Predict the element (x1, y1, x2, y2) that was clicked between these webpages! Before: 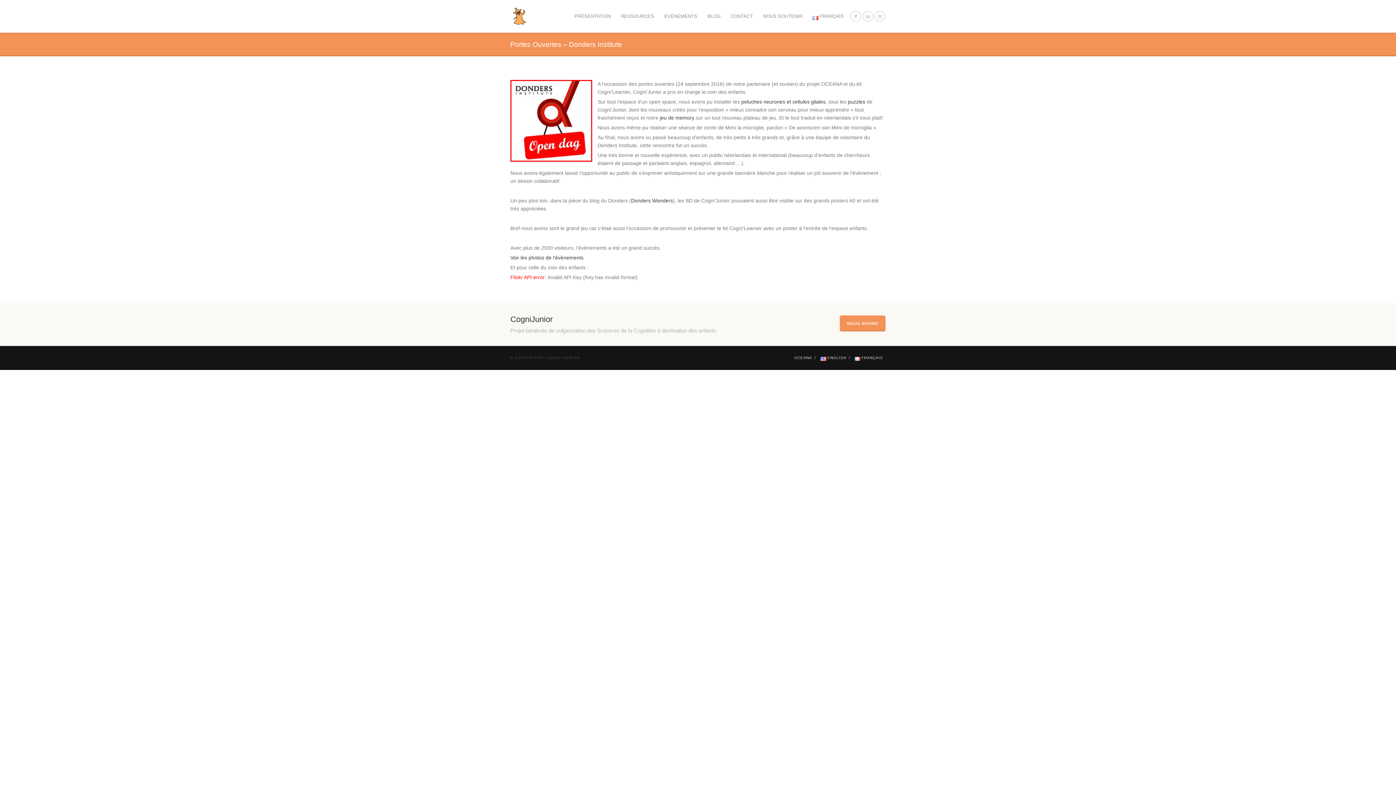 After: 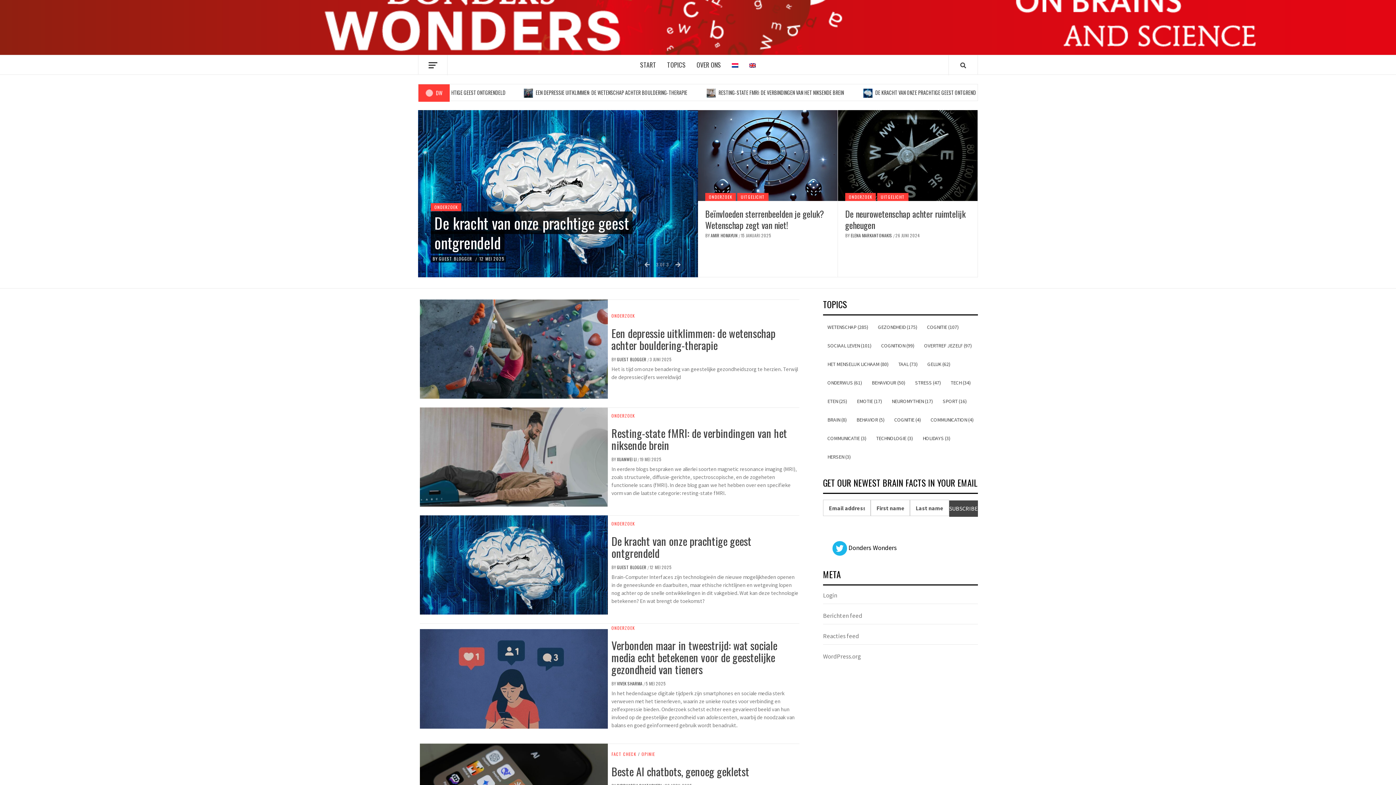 Action: label: Donders Wonders bbox: (631, 197, 673, 203)